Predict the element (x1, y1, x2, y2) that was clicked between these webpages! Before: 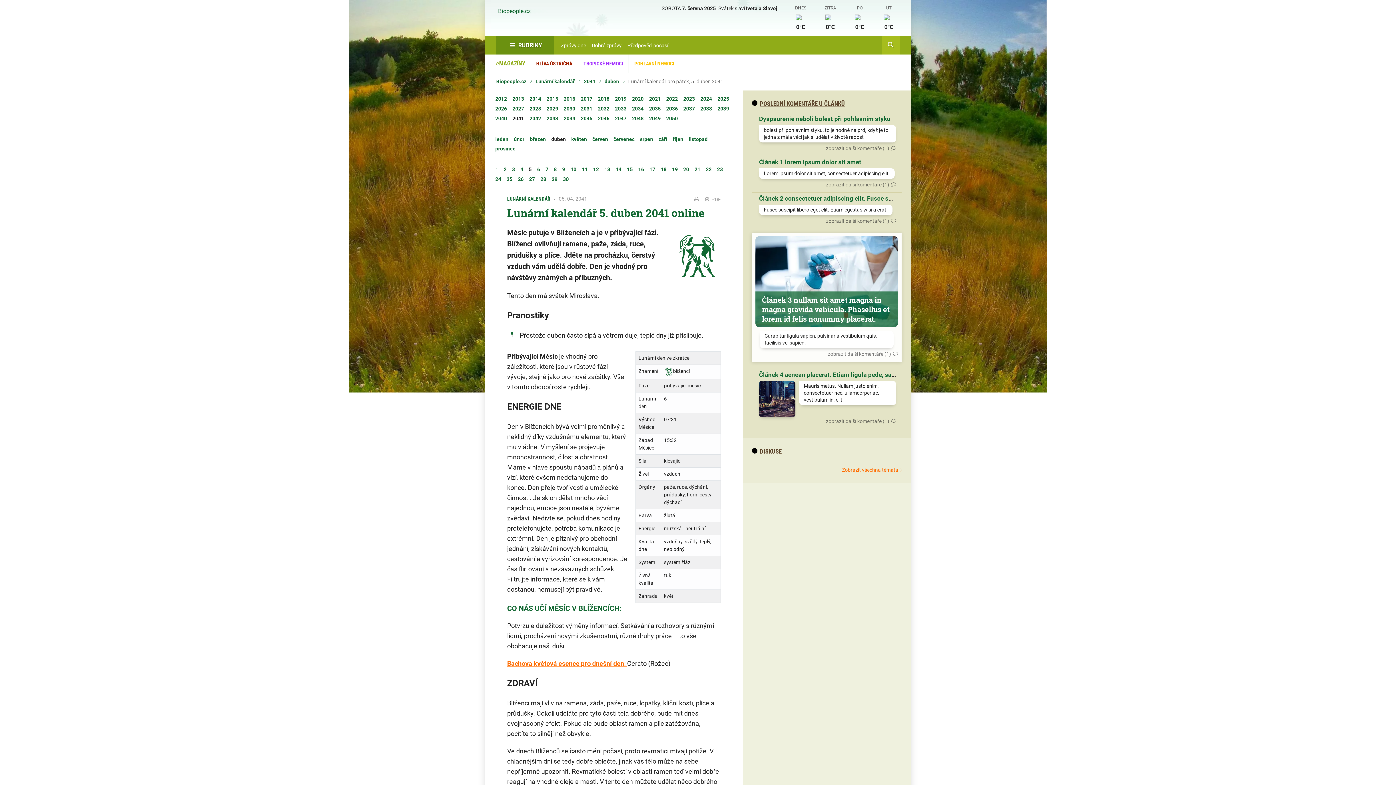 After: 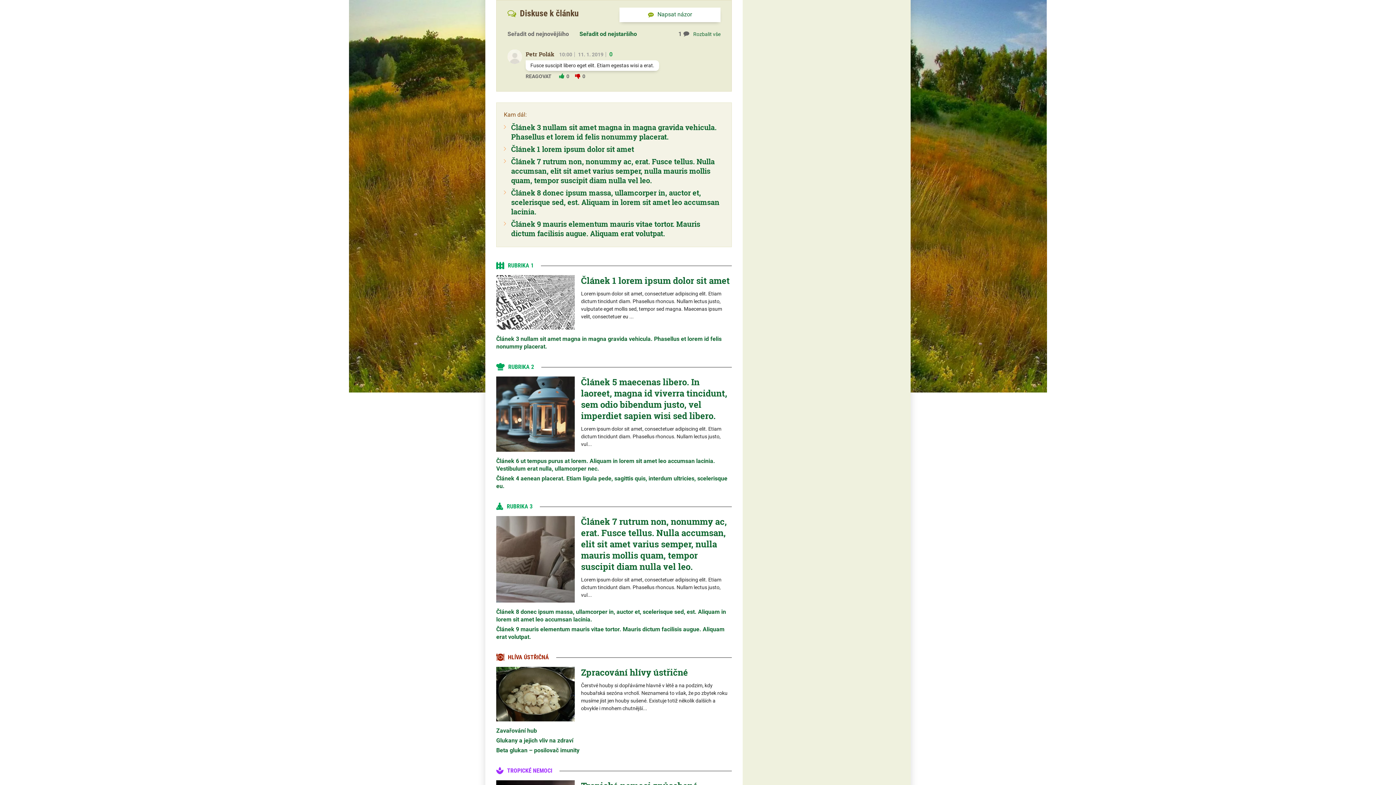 Action: label: zobrazit další komentáře (1) bbox: (826, 218, 896, 224)